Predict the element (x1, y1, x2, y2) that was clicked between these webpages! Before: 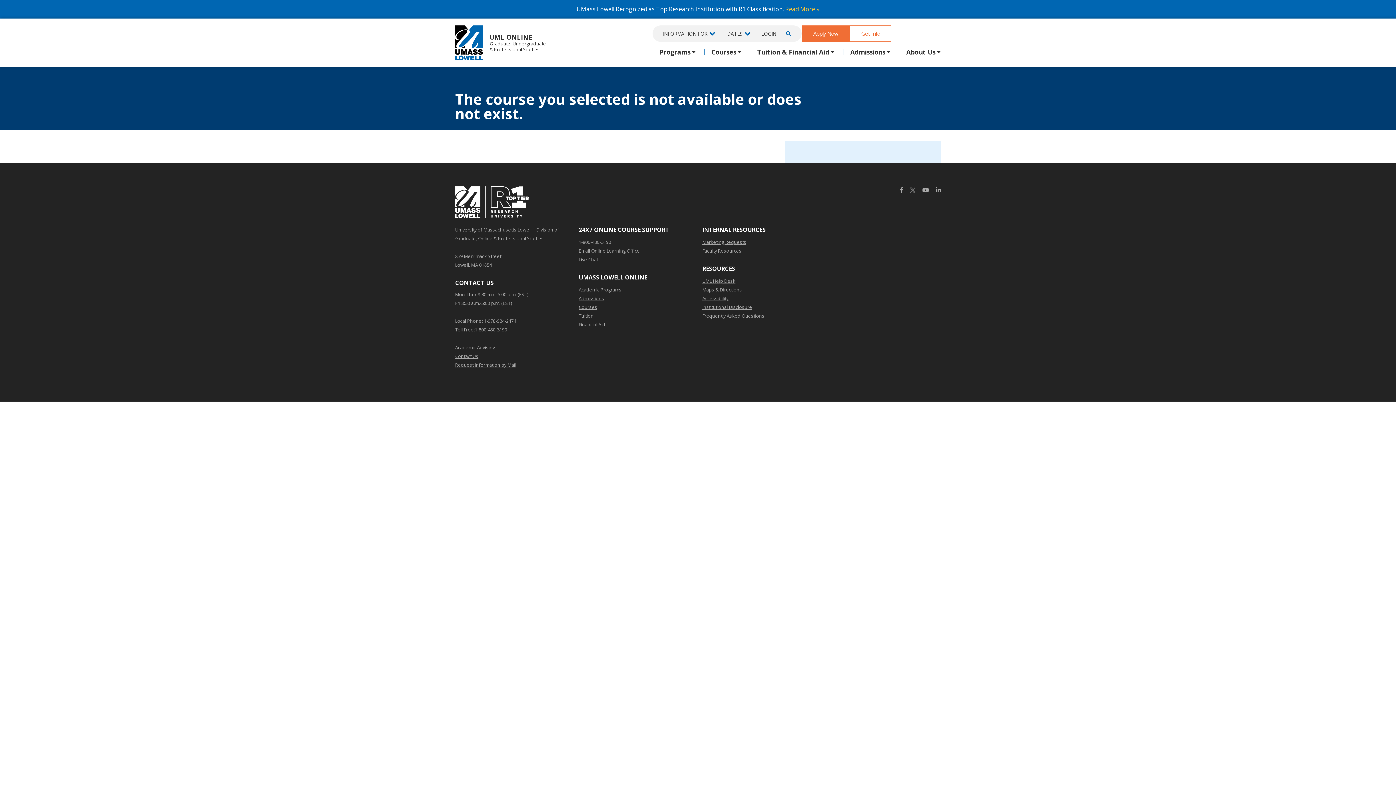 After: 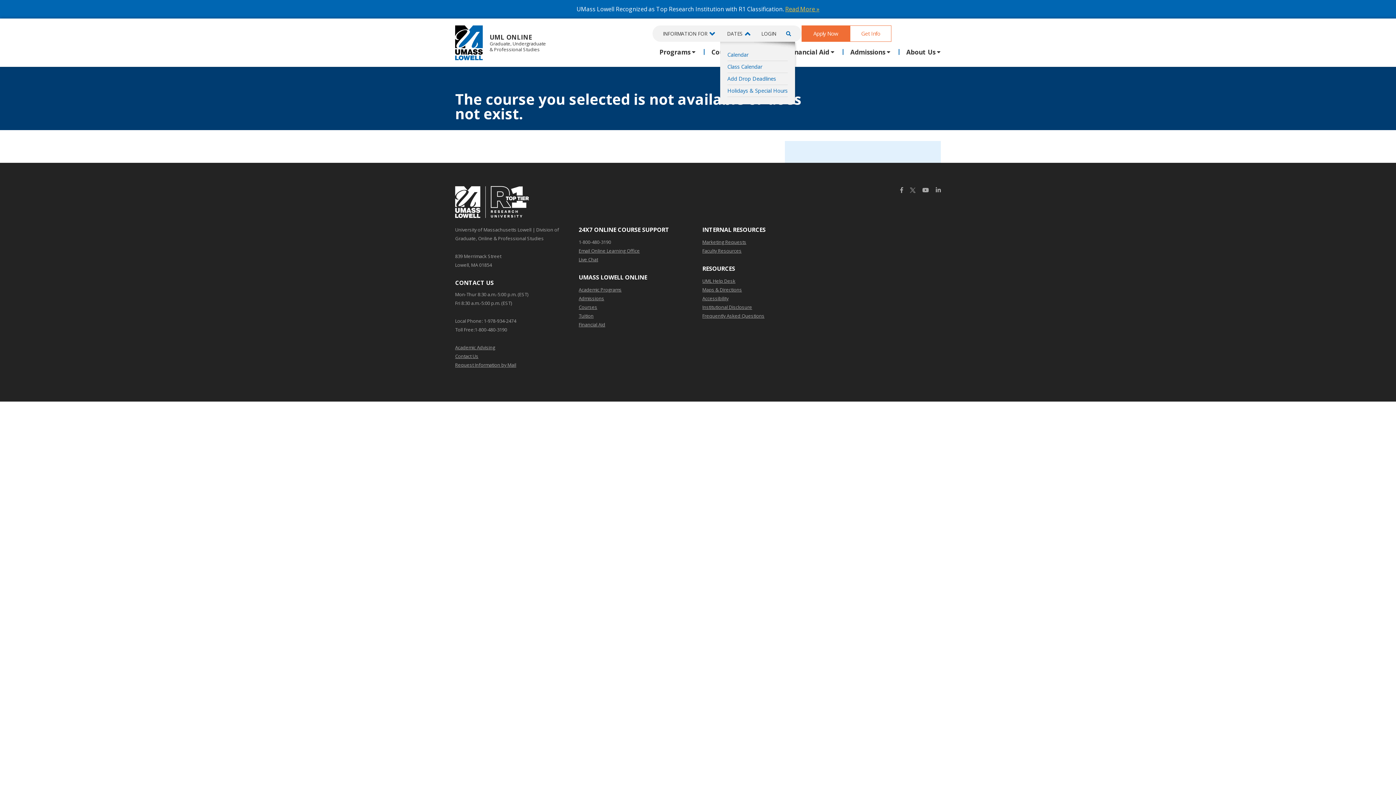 Action: bbox: (720, 25, 755, 41) label: DATES